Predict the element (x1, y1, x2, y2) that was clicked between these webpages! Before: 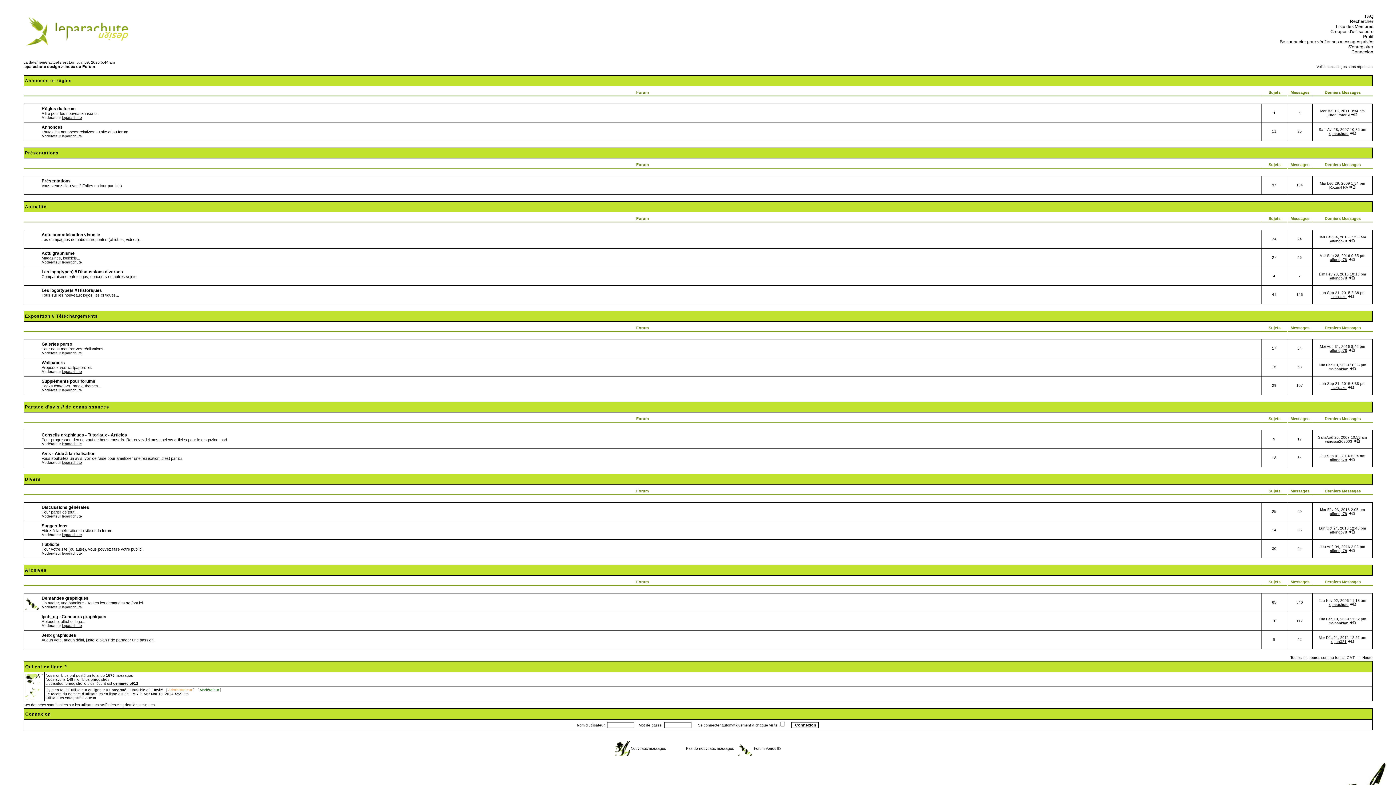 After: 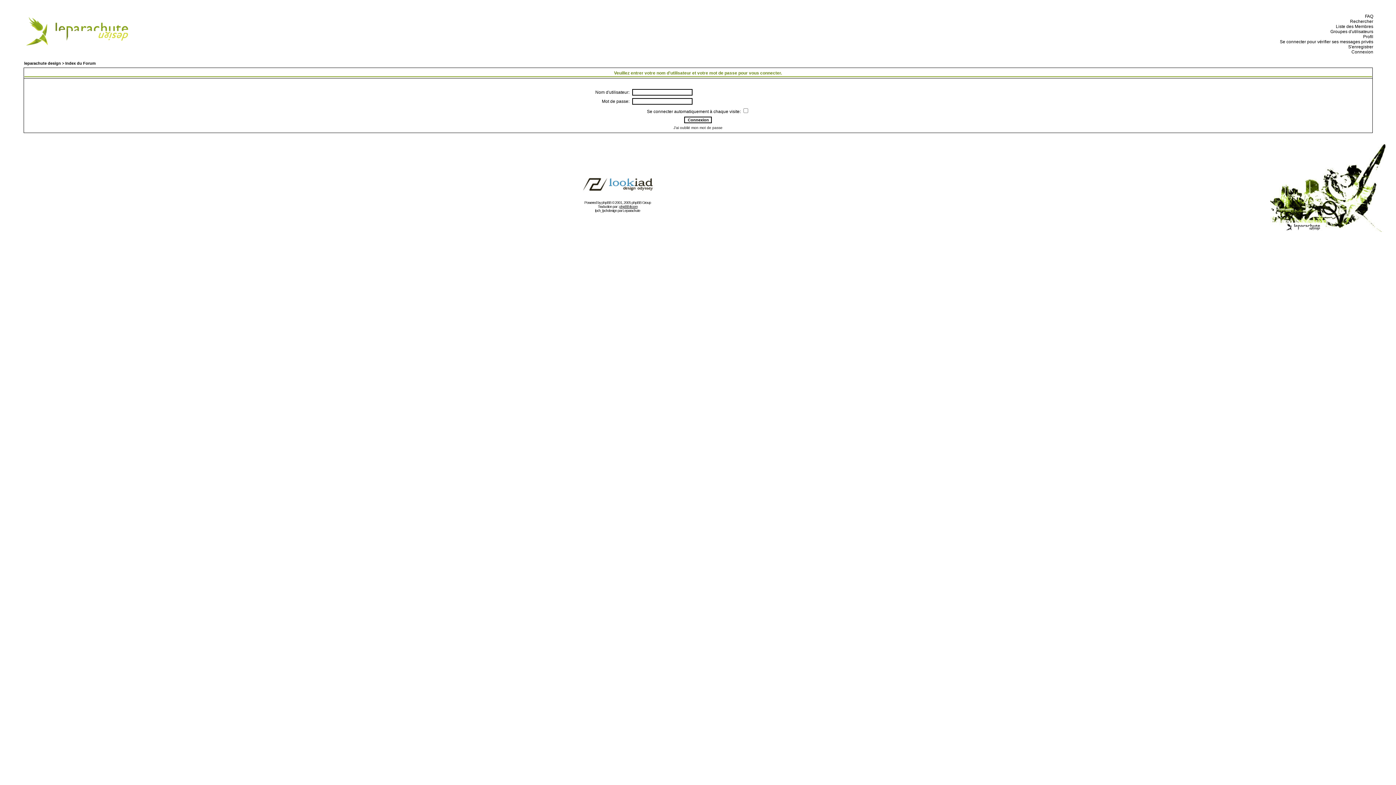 Action: label:   Profil bbox: (1361, 34, 1373, 39)